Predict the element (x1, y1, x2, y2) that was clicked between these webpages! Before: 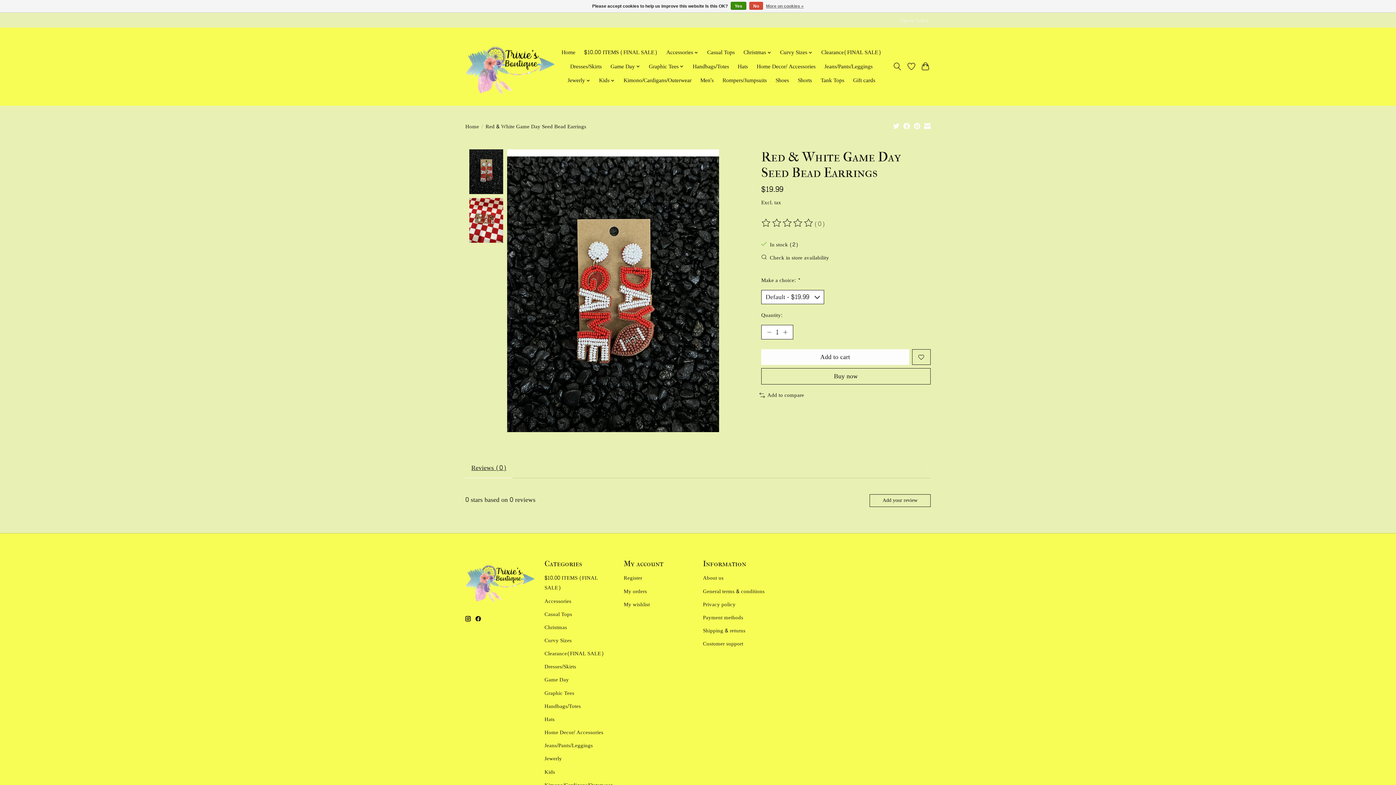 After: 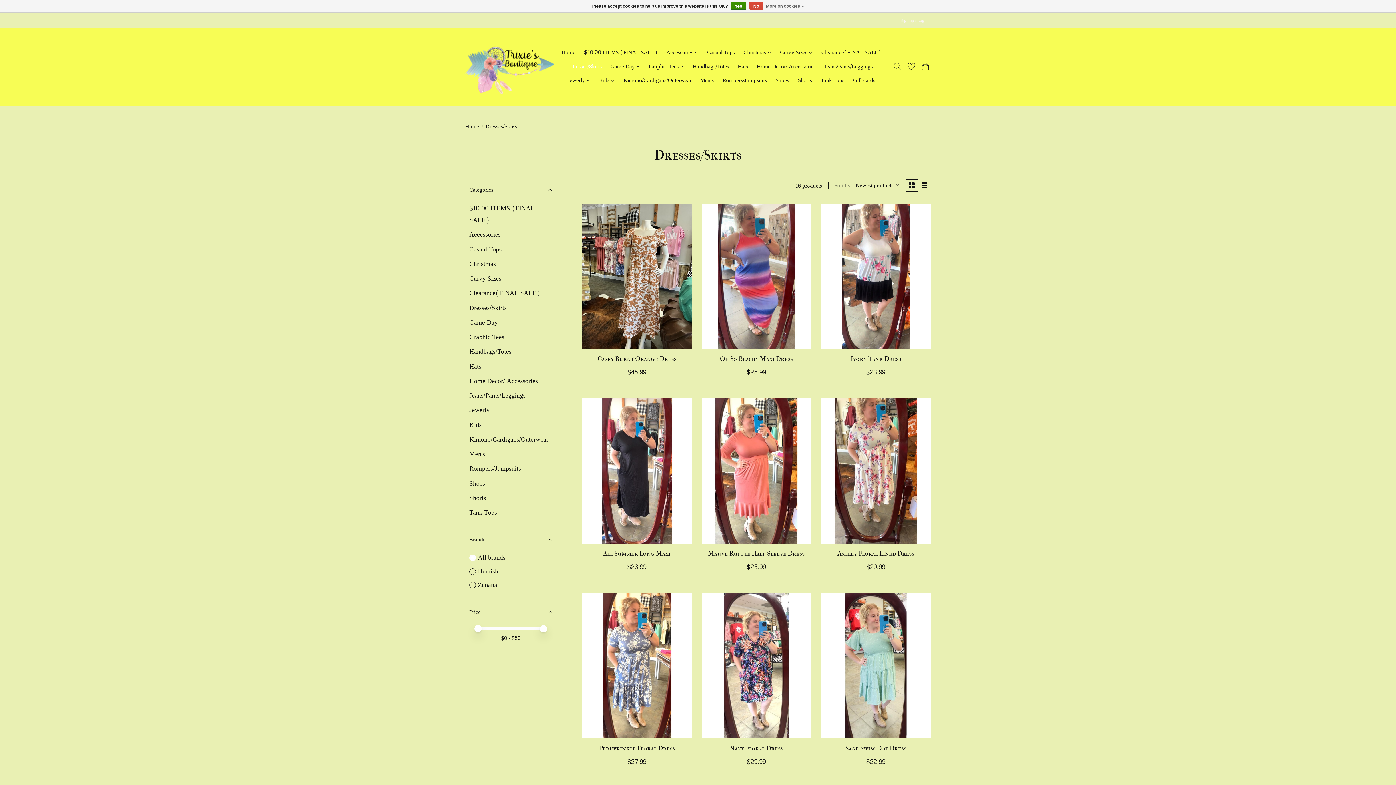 Action: label: Dresses/Skirts bbox: (567, 59, 604, 73)